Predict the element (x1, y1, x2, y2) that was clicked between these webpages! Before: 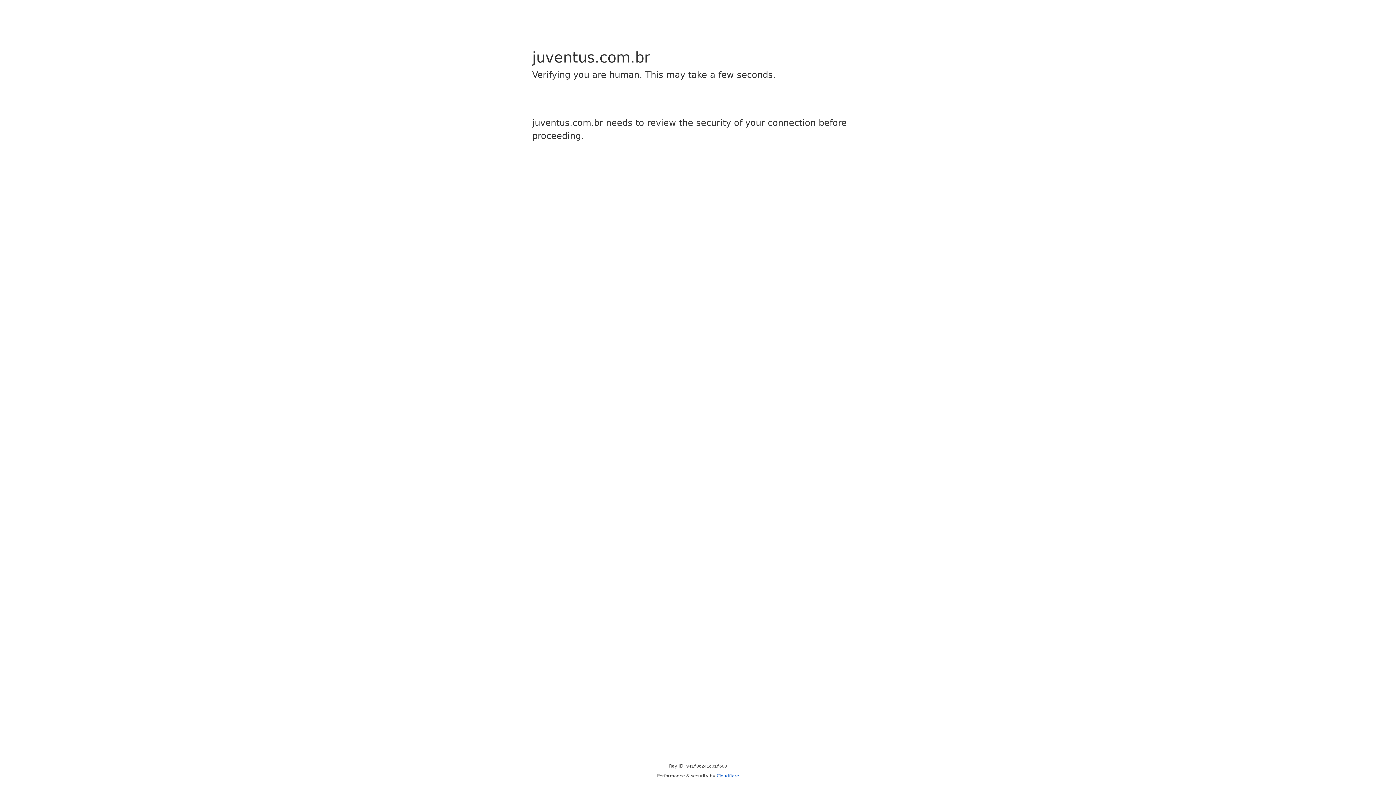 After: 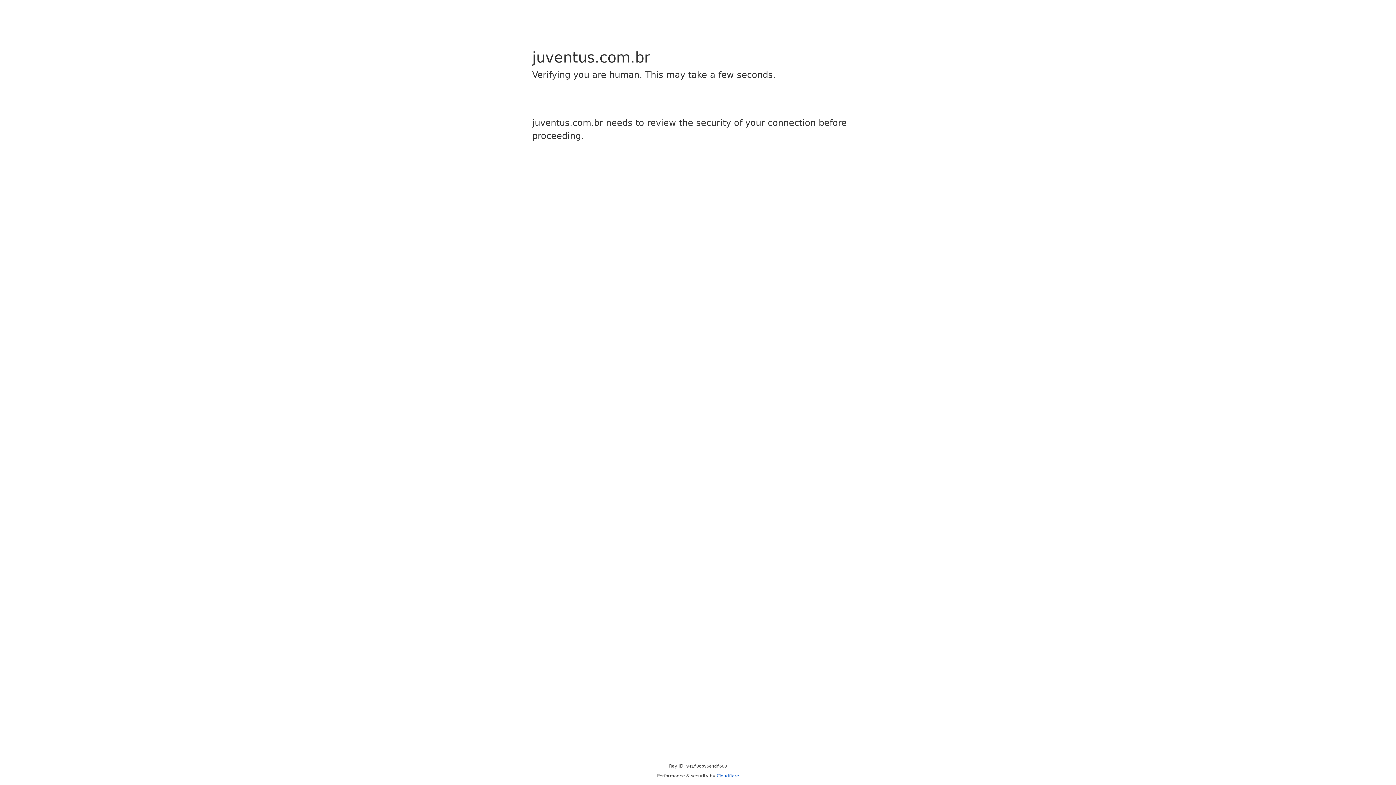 Action: label: Cloudflare bbox: (716, 773, 739, 778)